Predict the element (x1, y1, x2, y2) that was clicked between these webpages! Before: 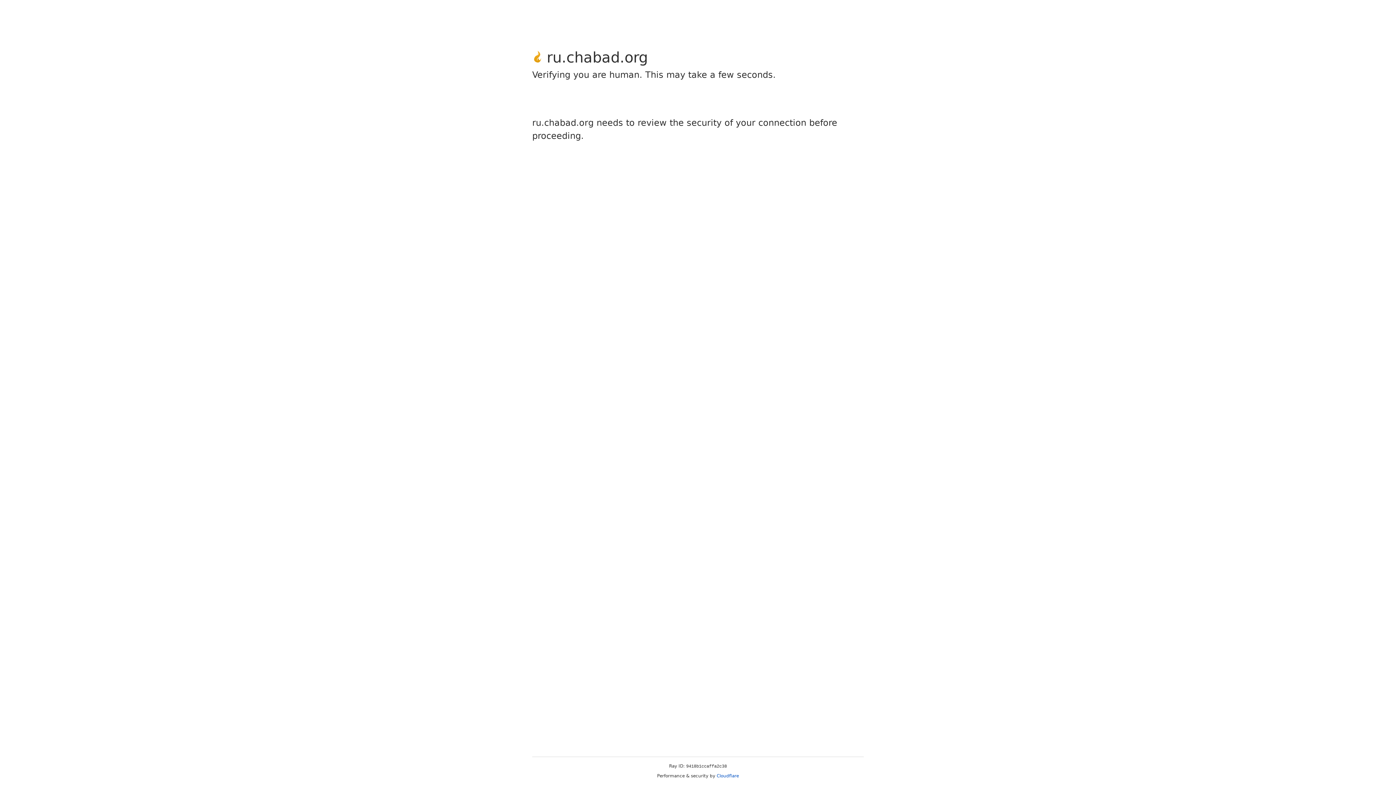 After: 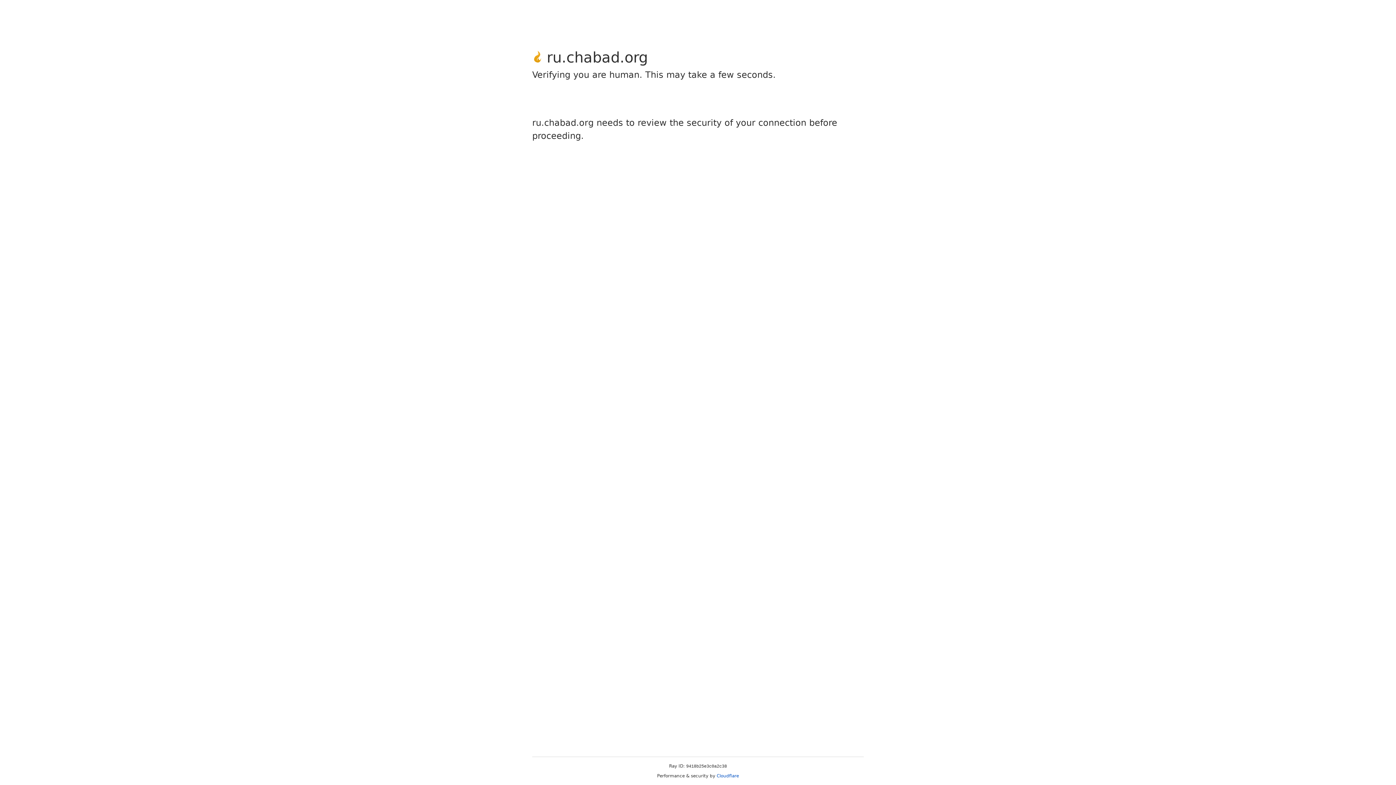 Action: bbox: (716, 773, 739, 778) label: Cloudflare